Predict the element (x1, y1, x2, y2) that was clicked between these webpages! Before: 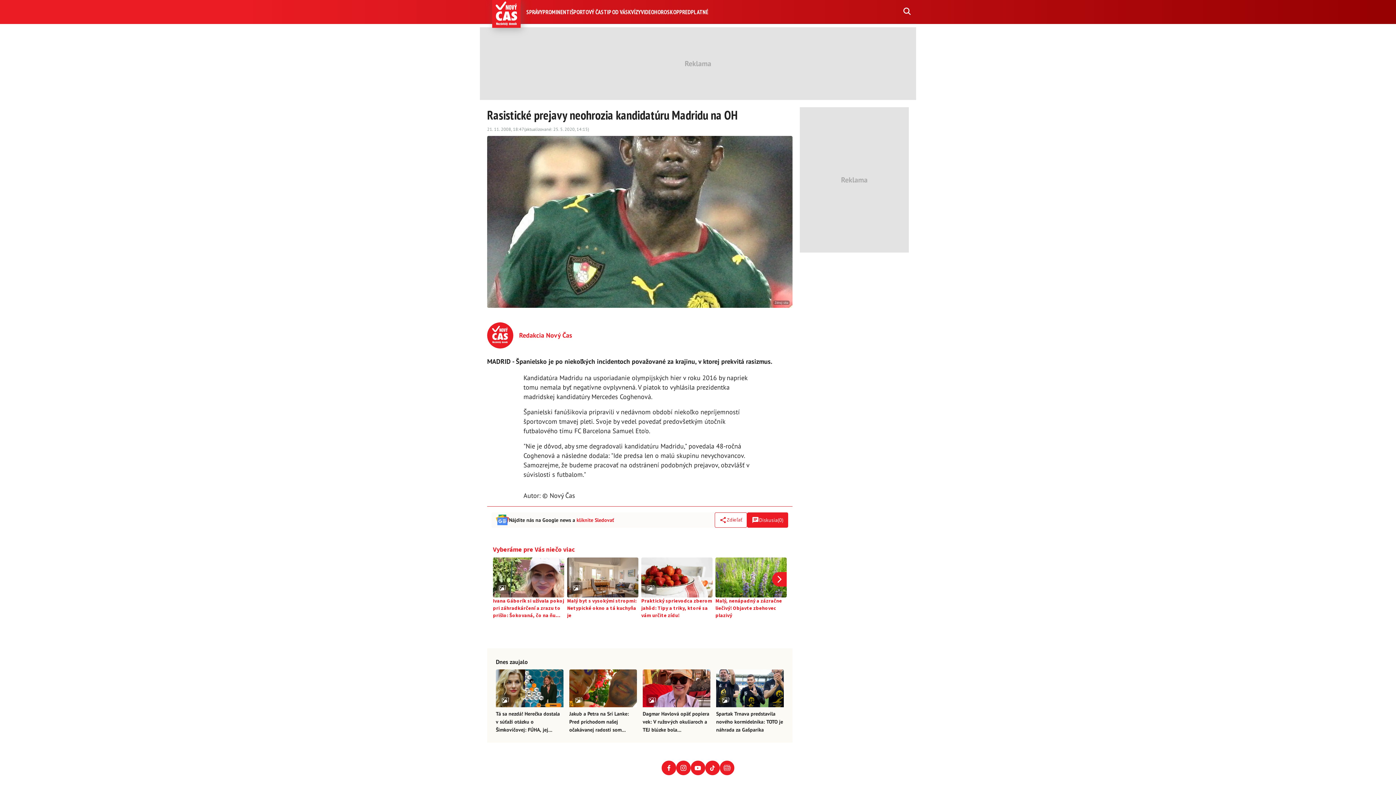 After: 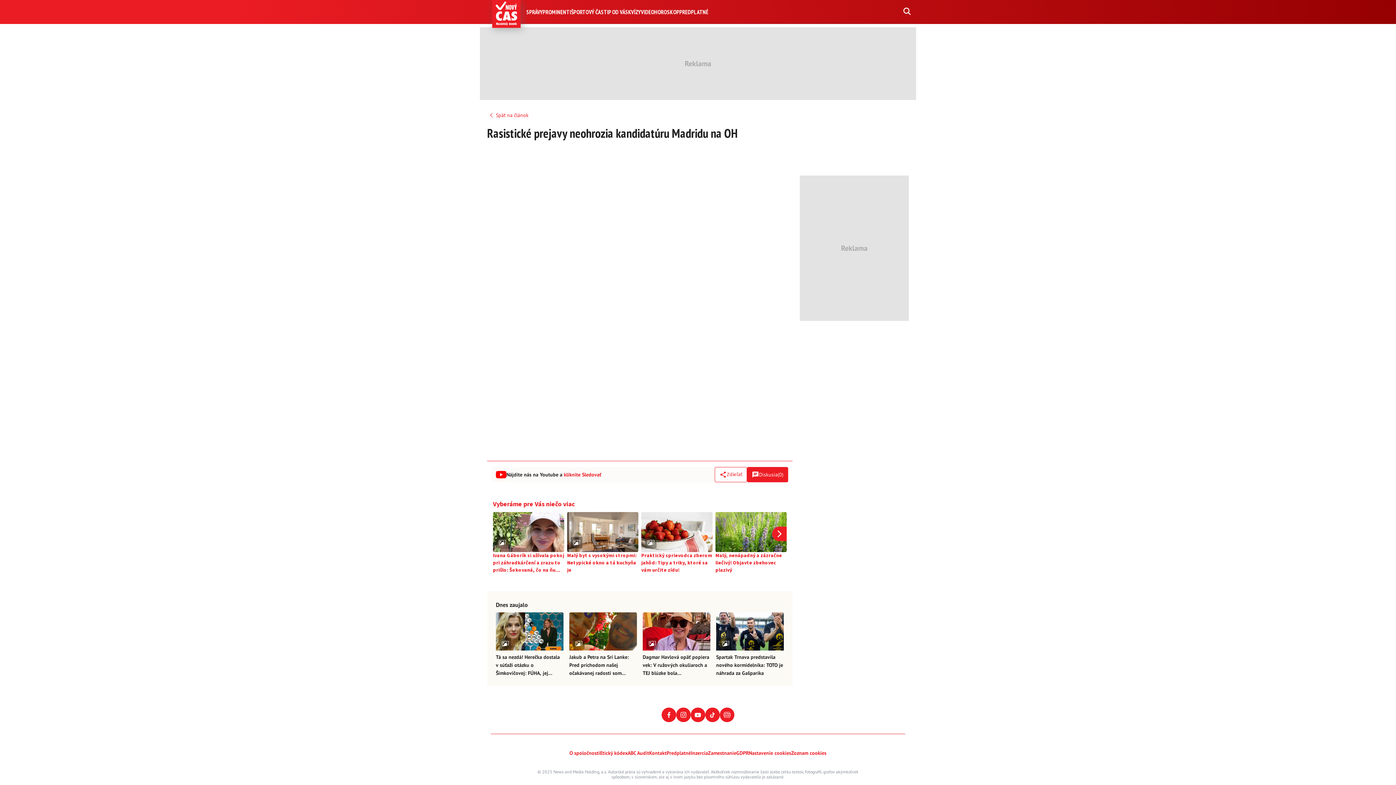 Action: bbox: (747, 512, 788, 527) label: Diskusia

(
0
)